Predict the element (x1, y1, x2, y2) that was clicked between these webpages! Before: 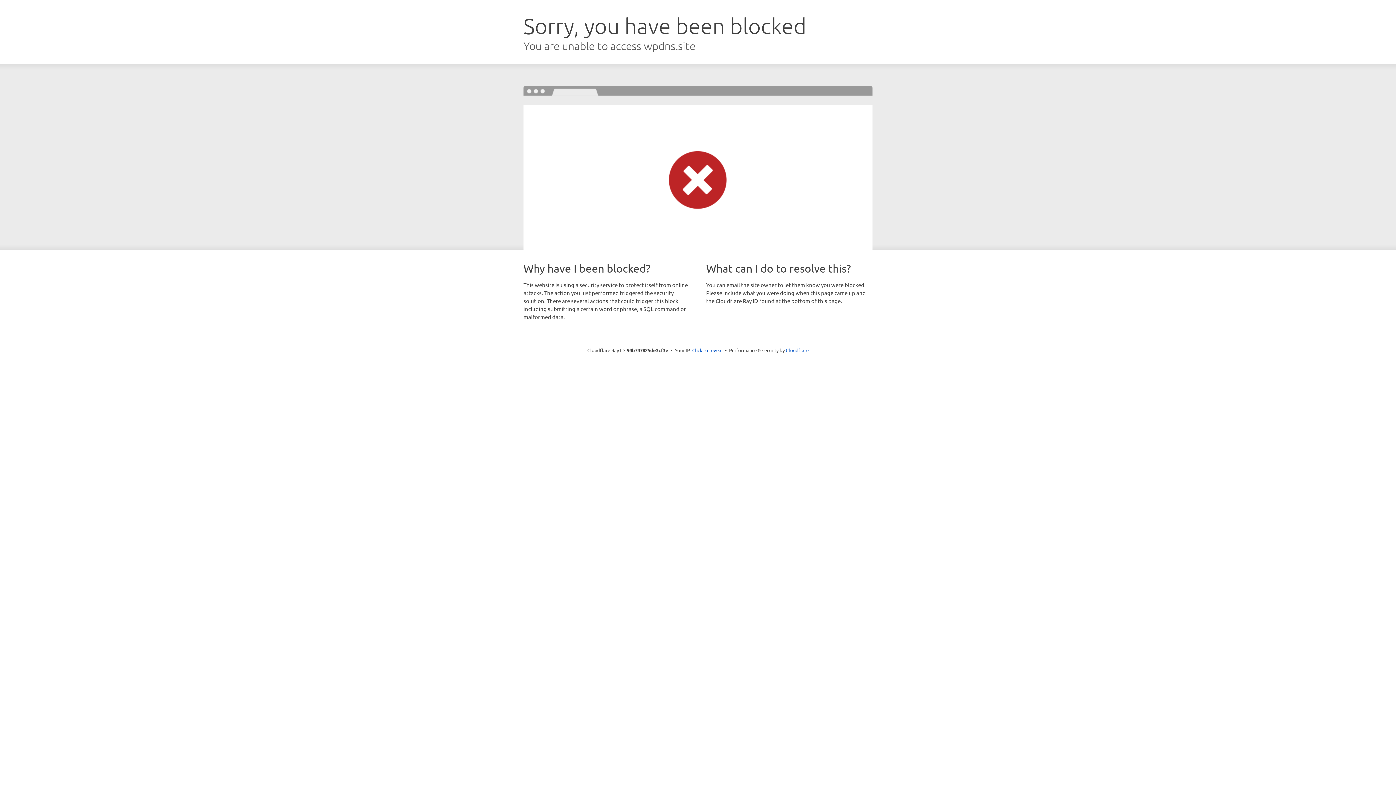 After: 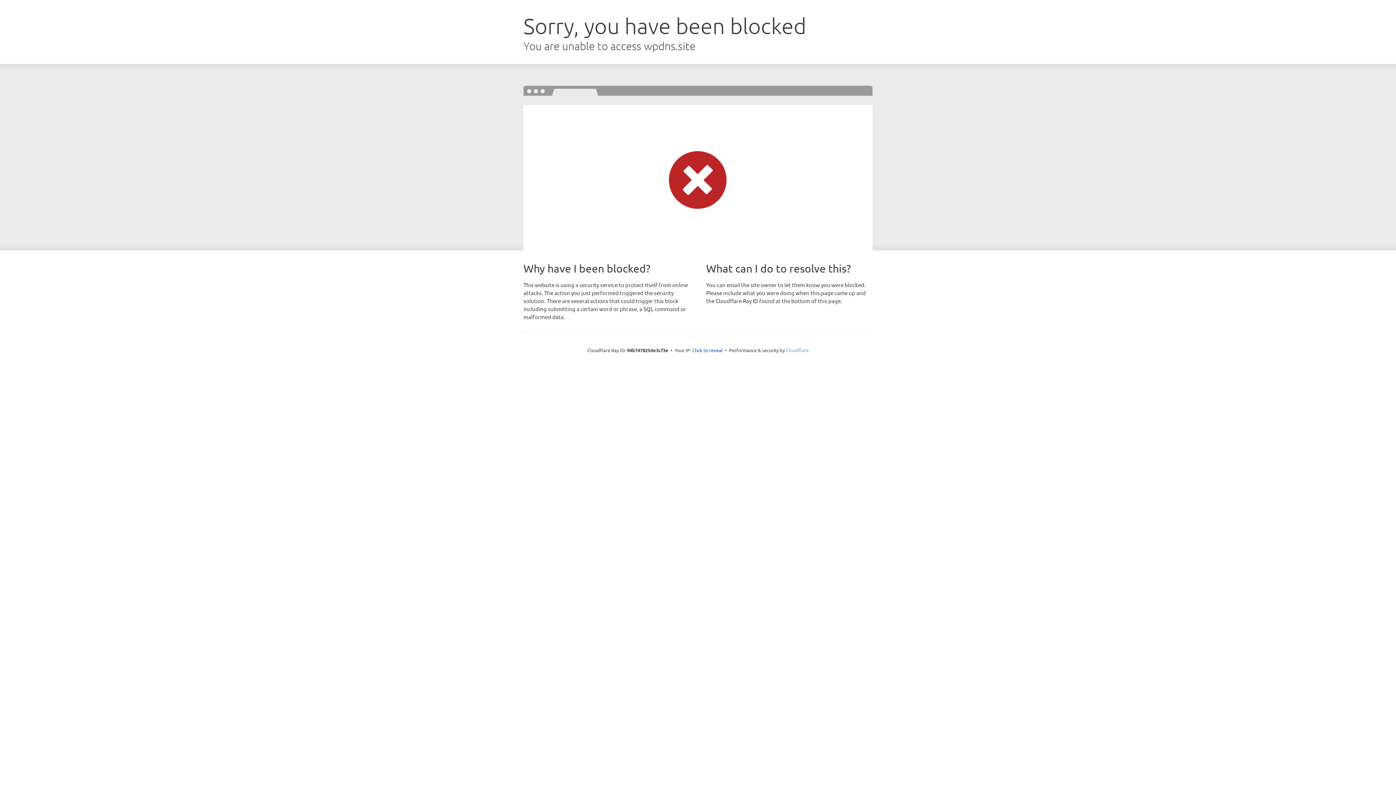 Action: label: Cloudflare bbox: (786, 347, 808, 353)